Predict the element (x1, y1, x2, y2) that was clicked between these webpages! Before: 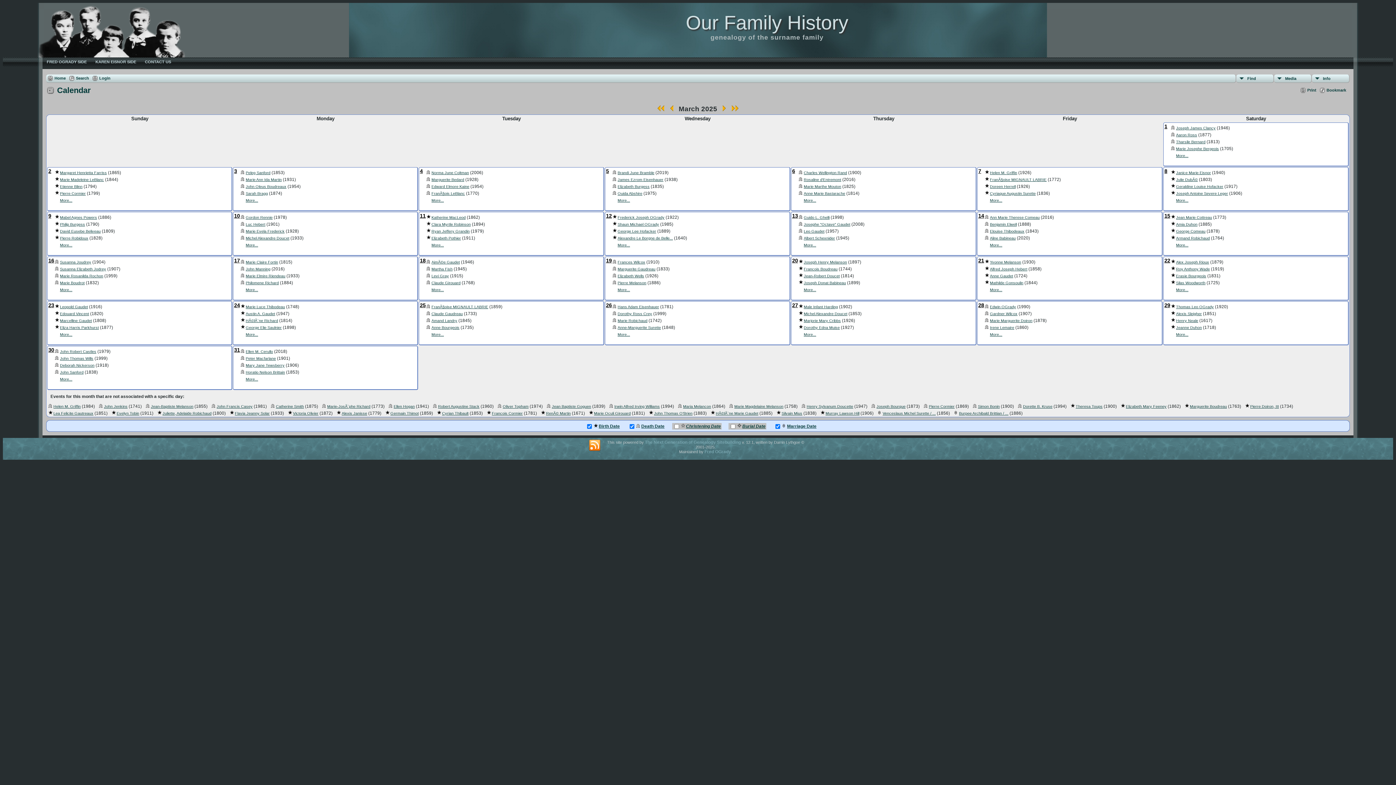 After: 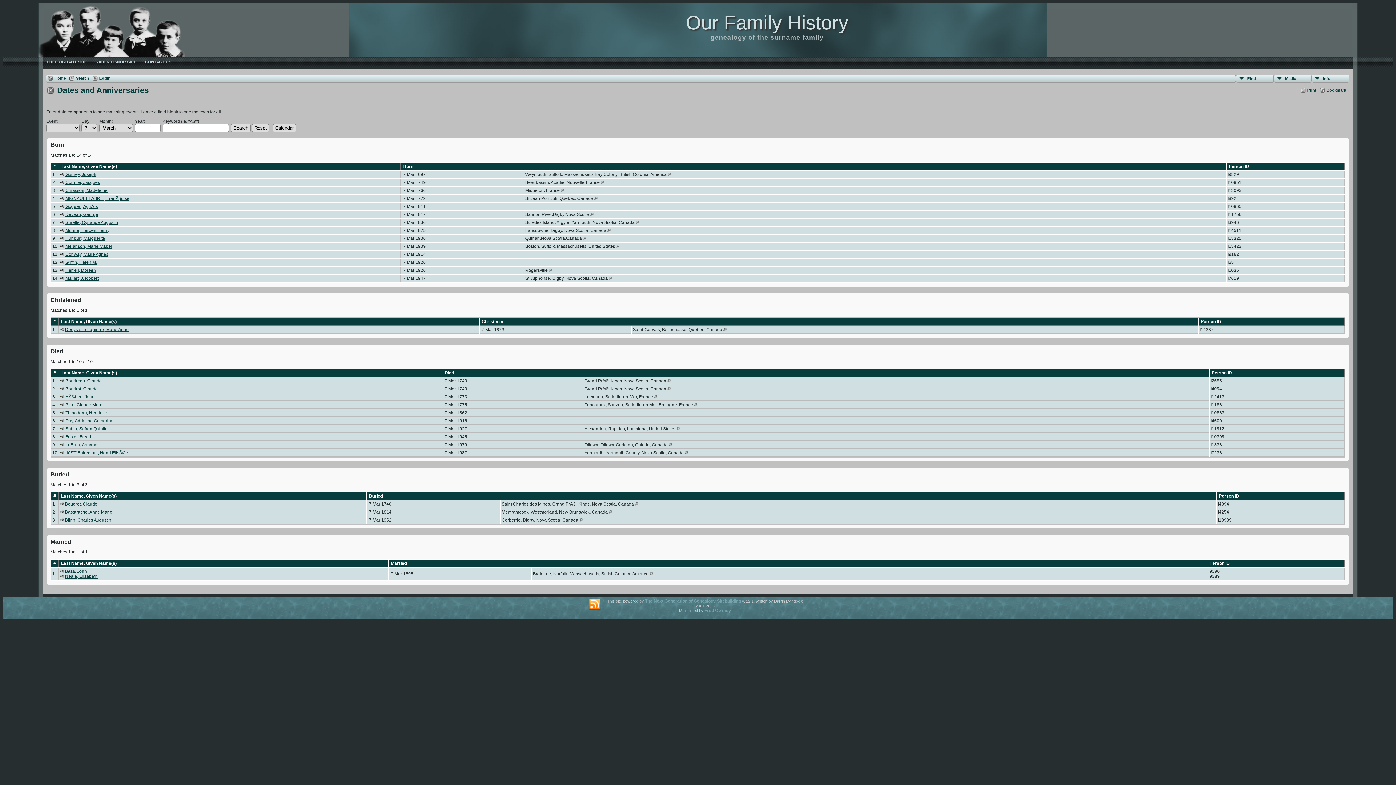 Action: label: 7 bbox: (978, 168, 981, 174)